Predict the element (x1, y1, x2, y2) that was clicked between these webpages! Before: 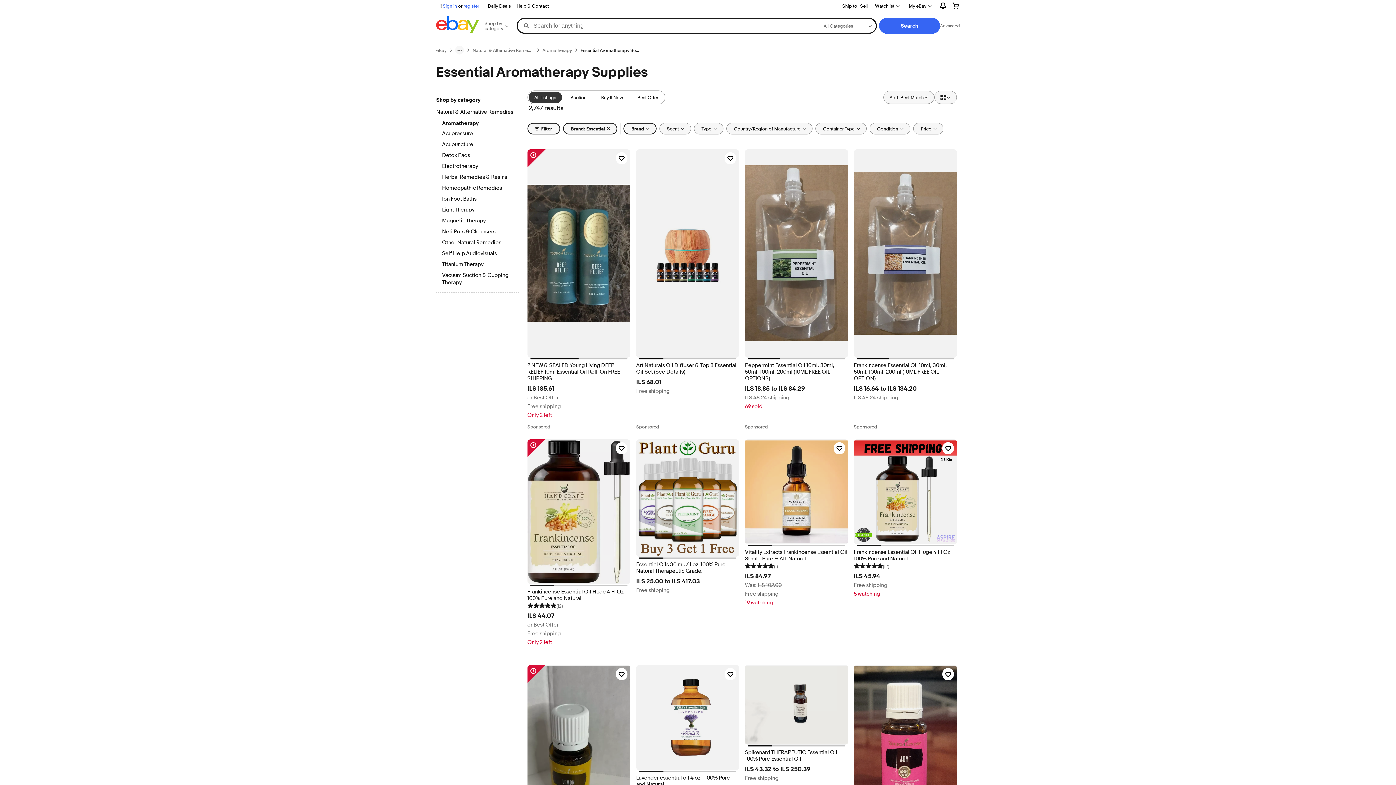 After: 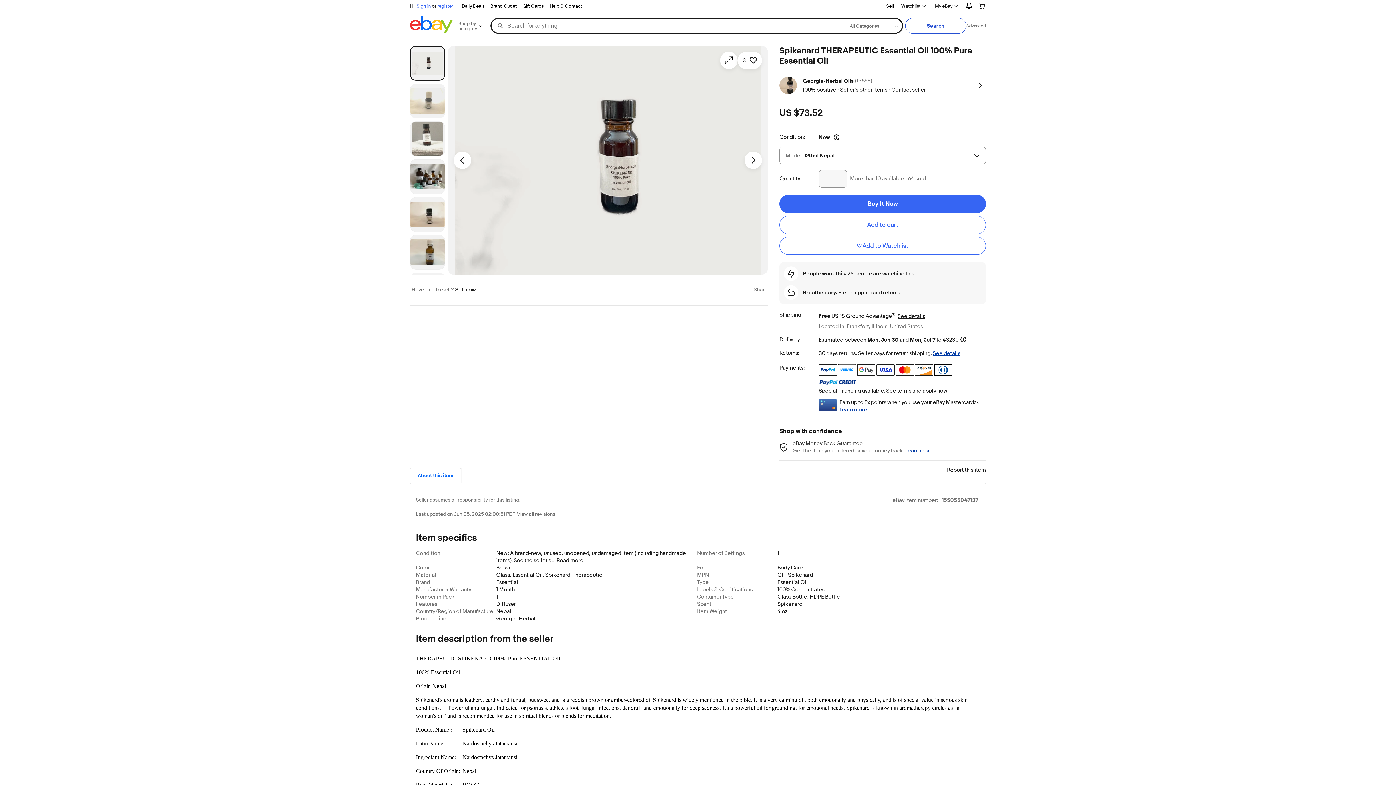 Action: bbox: (745, 749, 848, 762) label: Spikenard THERAPEUTIC Essential Oil 100% Pure Essential Oil